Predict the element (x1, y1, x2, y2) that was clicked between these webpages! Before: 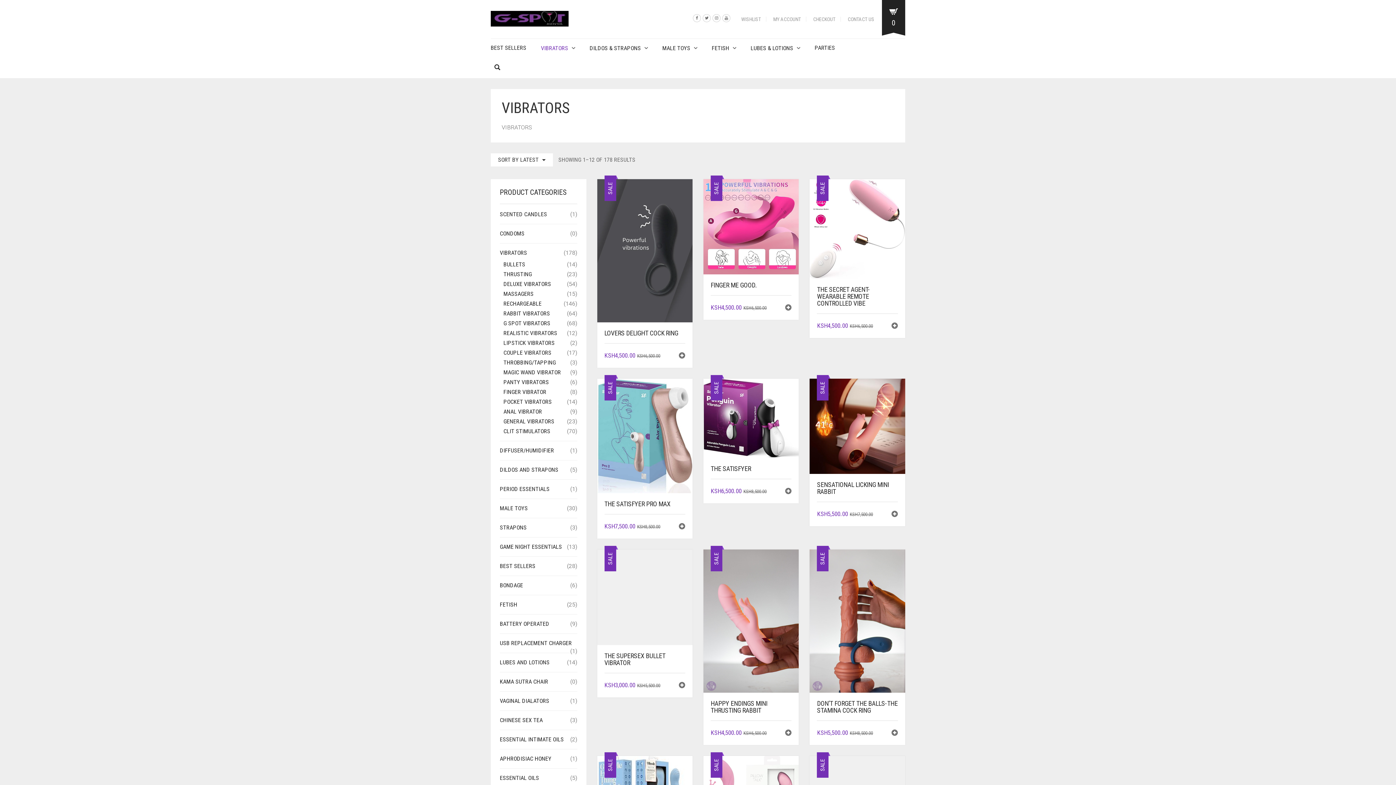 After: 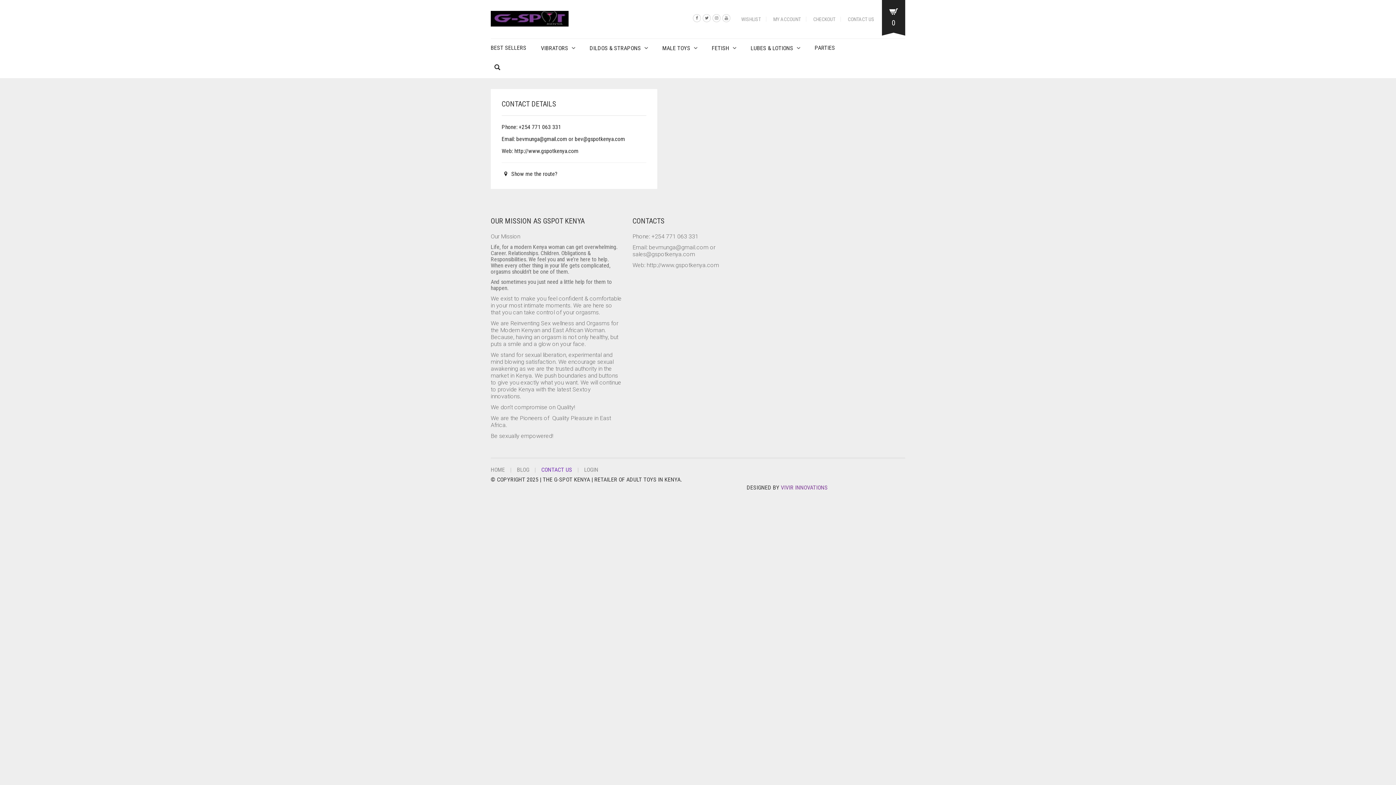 Action: label: CONTACT US bbox: (844, 16, 874, 22)